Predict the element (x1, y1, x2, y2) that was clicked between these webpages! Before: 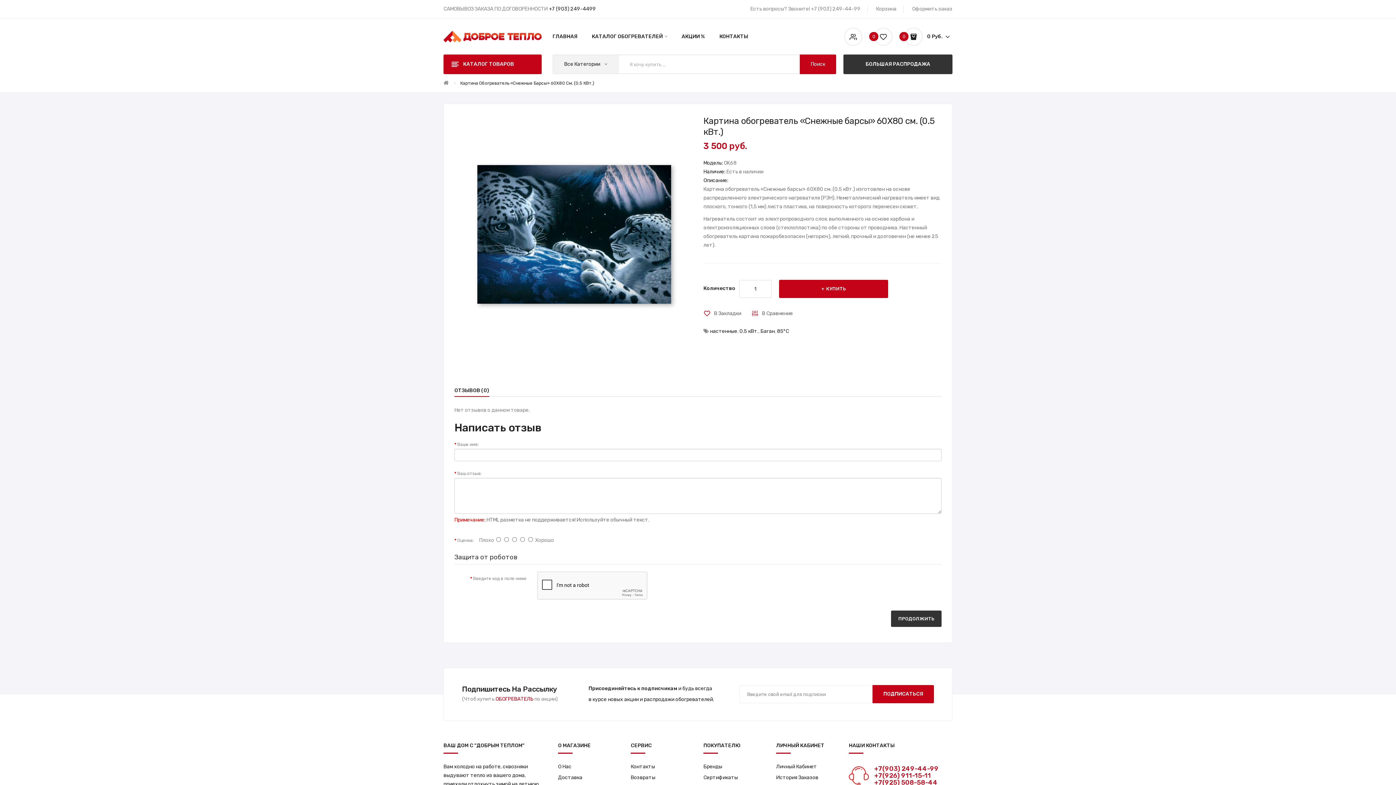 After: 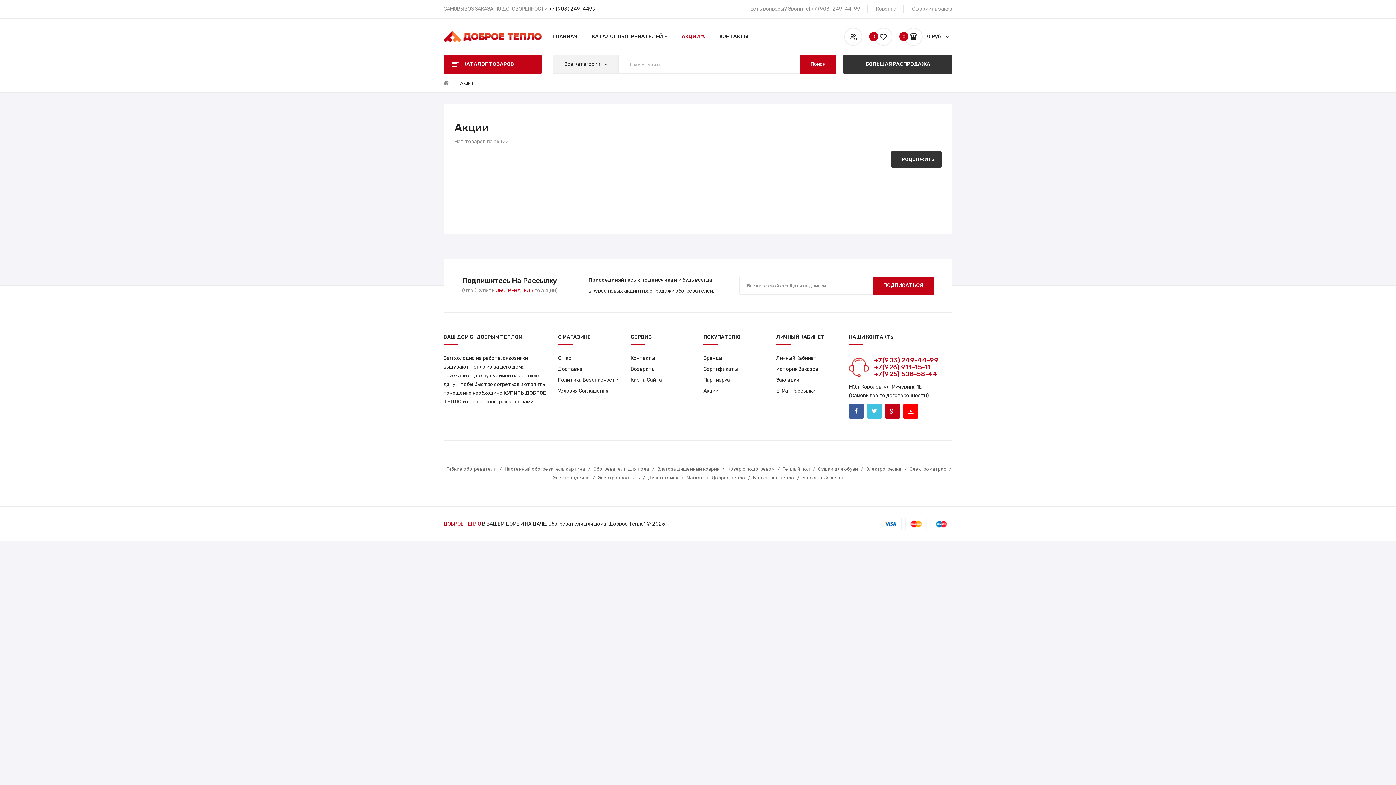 Action: bbox: (681, 26, 705, 46) label: АКЦИИ %